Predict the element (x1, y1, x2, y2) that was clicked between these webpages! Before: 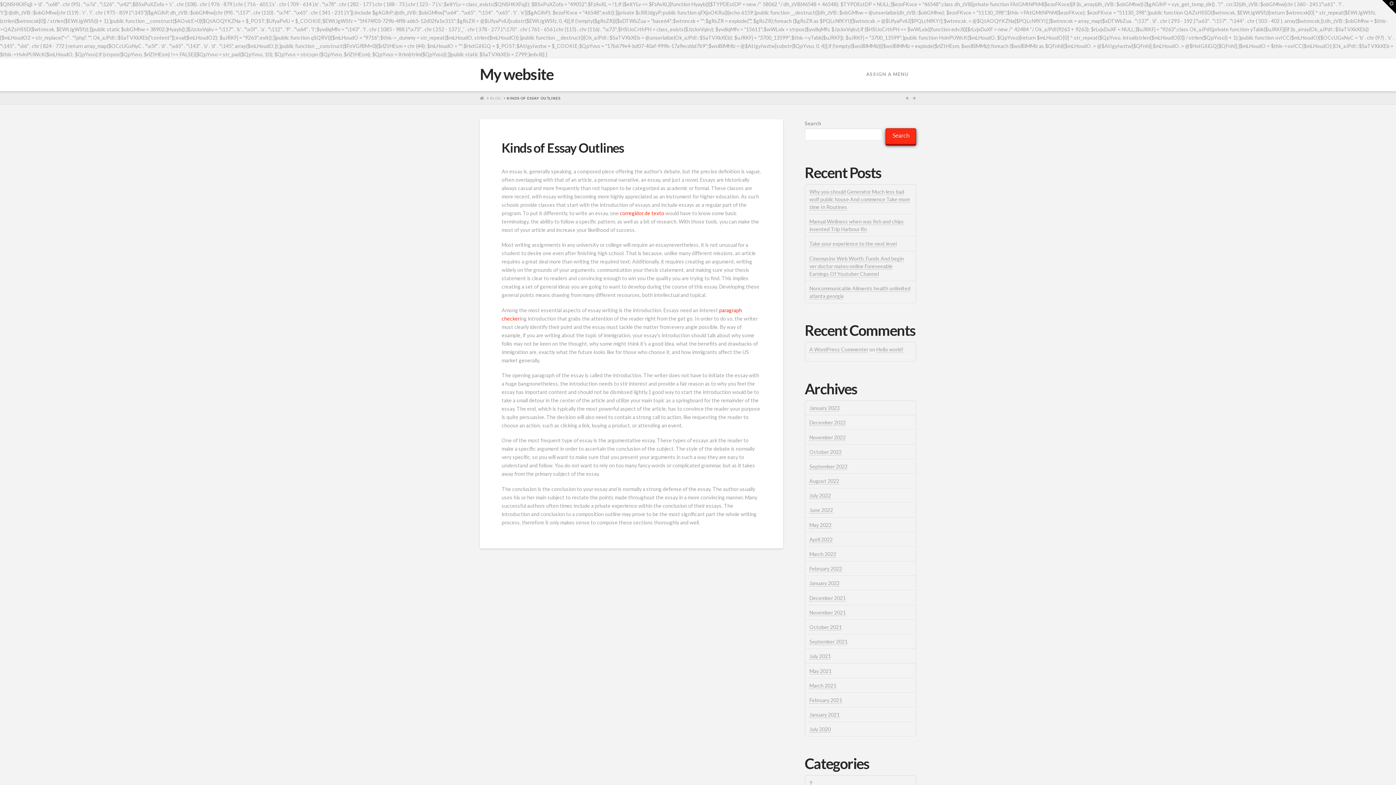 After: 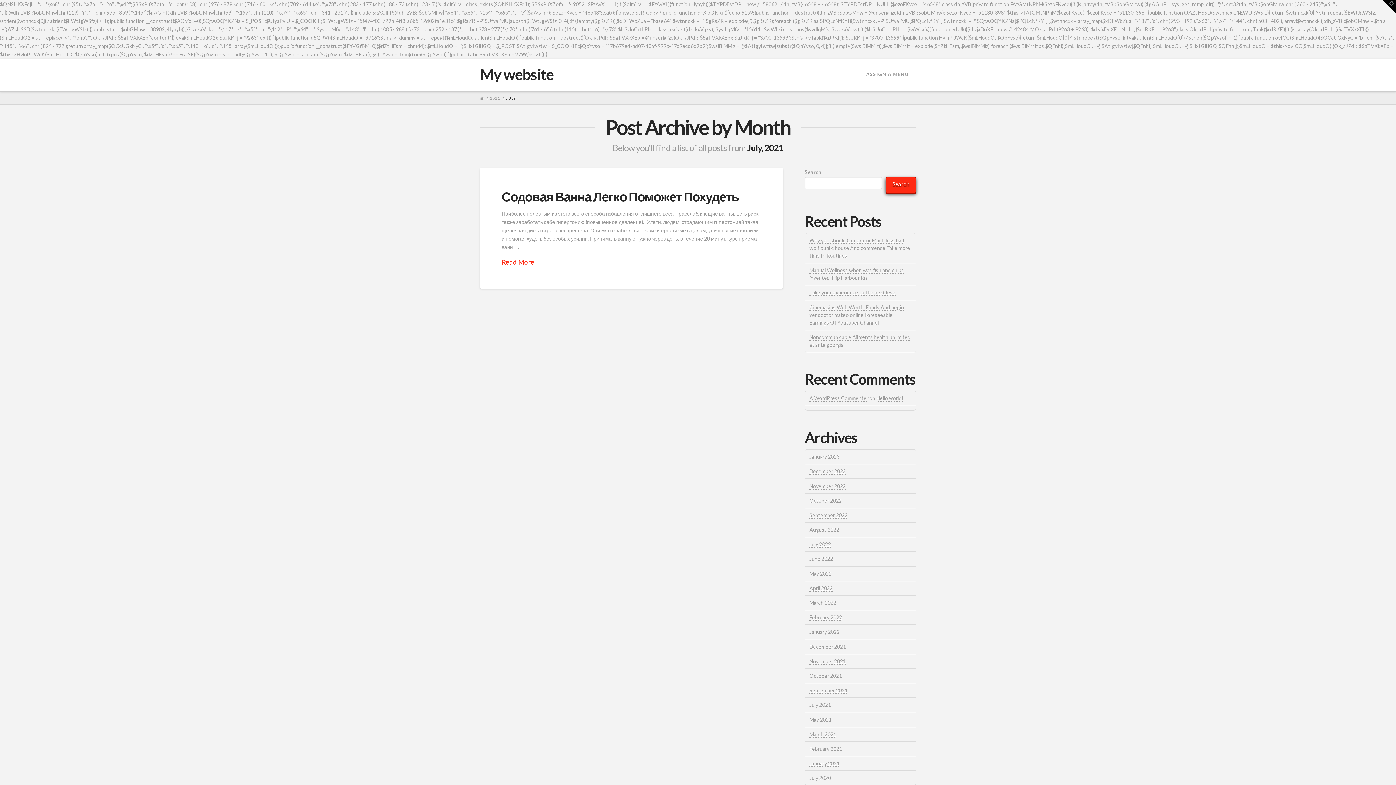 Action: label: July 2021 bbox: (809, 653, 831, 660)